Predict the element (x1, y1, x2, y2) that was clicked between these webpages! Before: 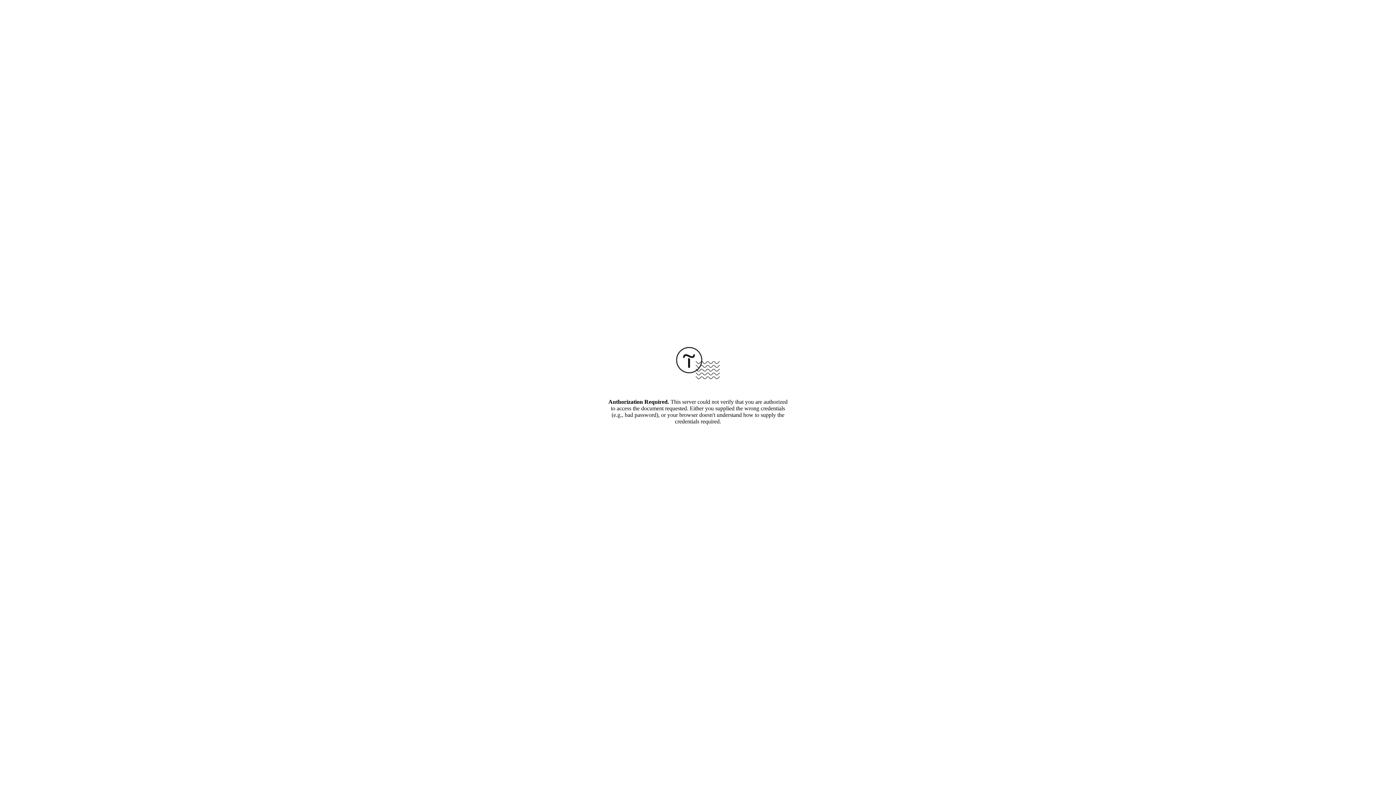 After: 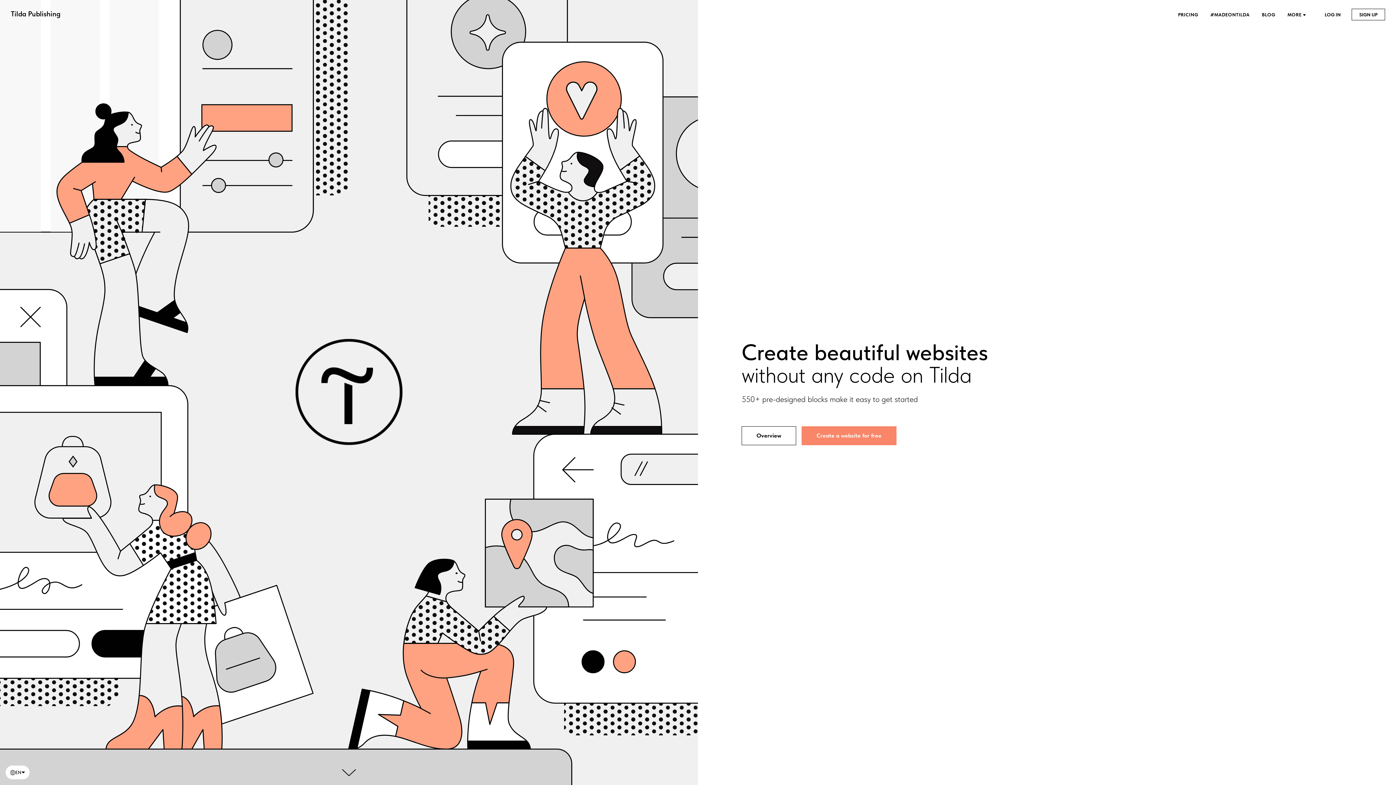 Action: bbox: (676, 374, 720, 380)